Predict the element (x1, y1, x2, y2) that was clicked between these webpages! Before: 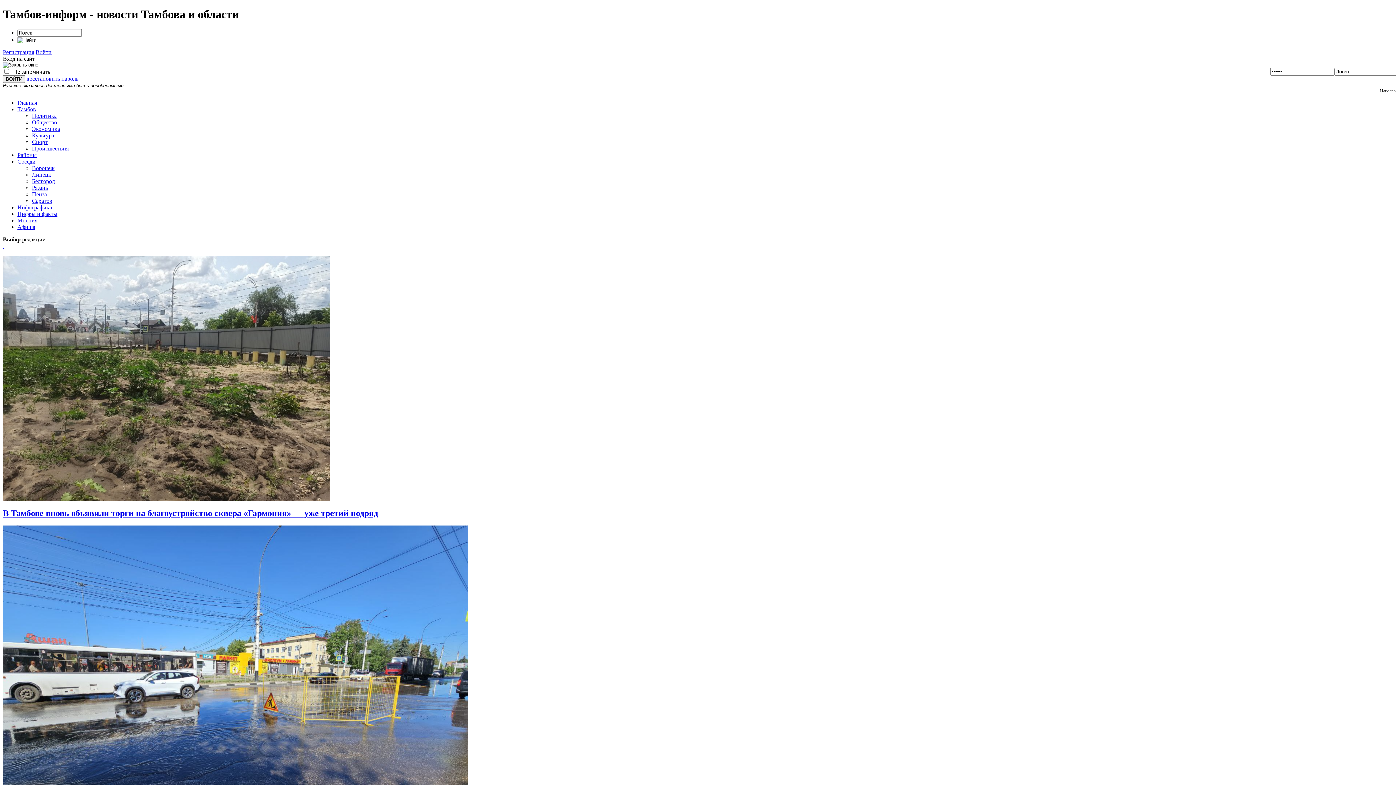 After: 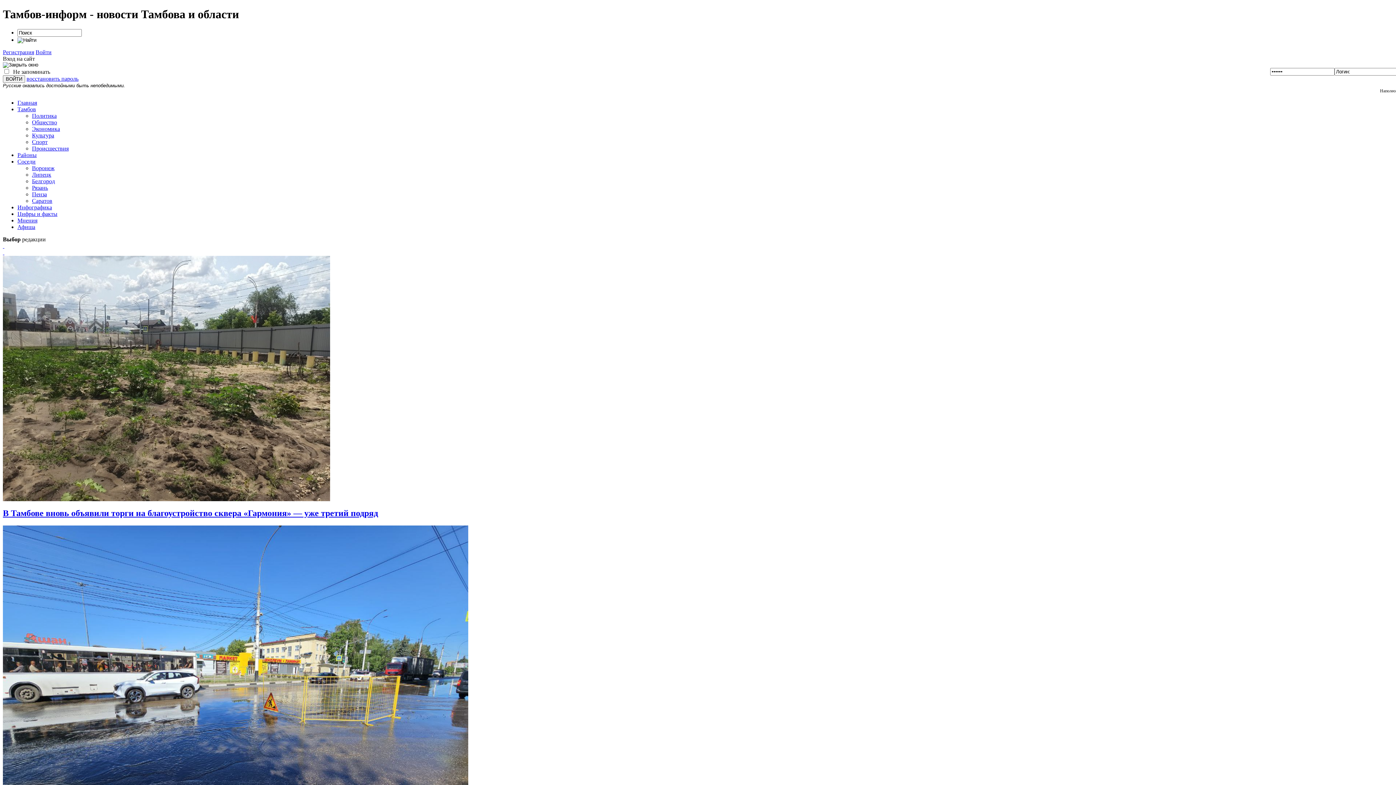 Action: label: Липецк bbox: (32, 171, 51, 177)